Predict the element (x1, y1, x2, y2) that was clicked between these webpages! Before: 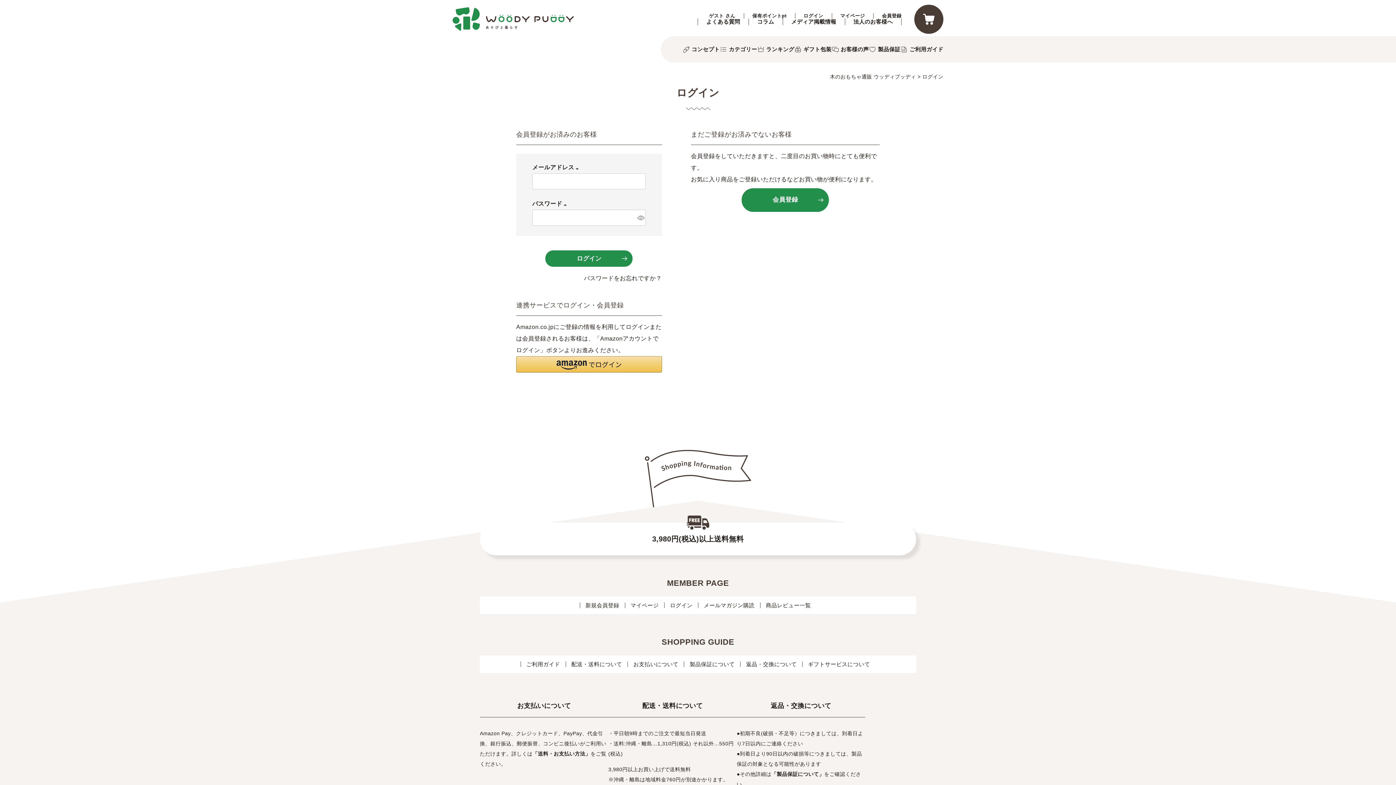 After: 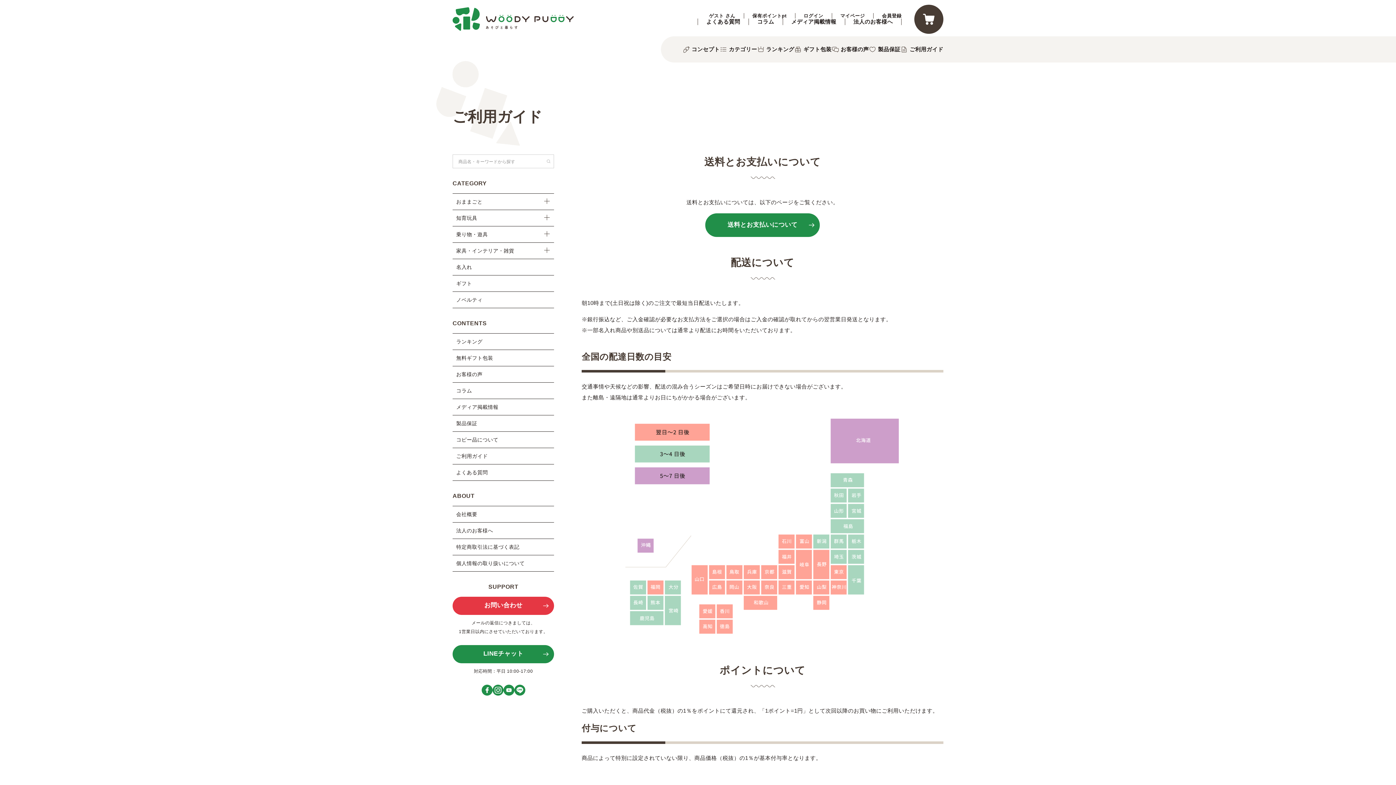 Action: bbox: (521, 661, 565, 667) label: ご利用ガイド